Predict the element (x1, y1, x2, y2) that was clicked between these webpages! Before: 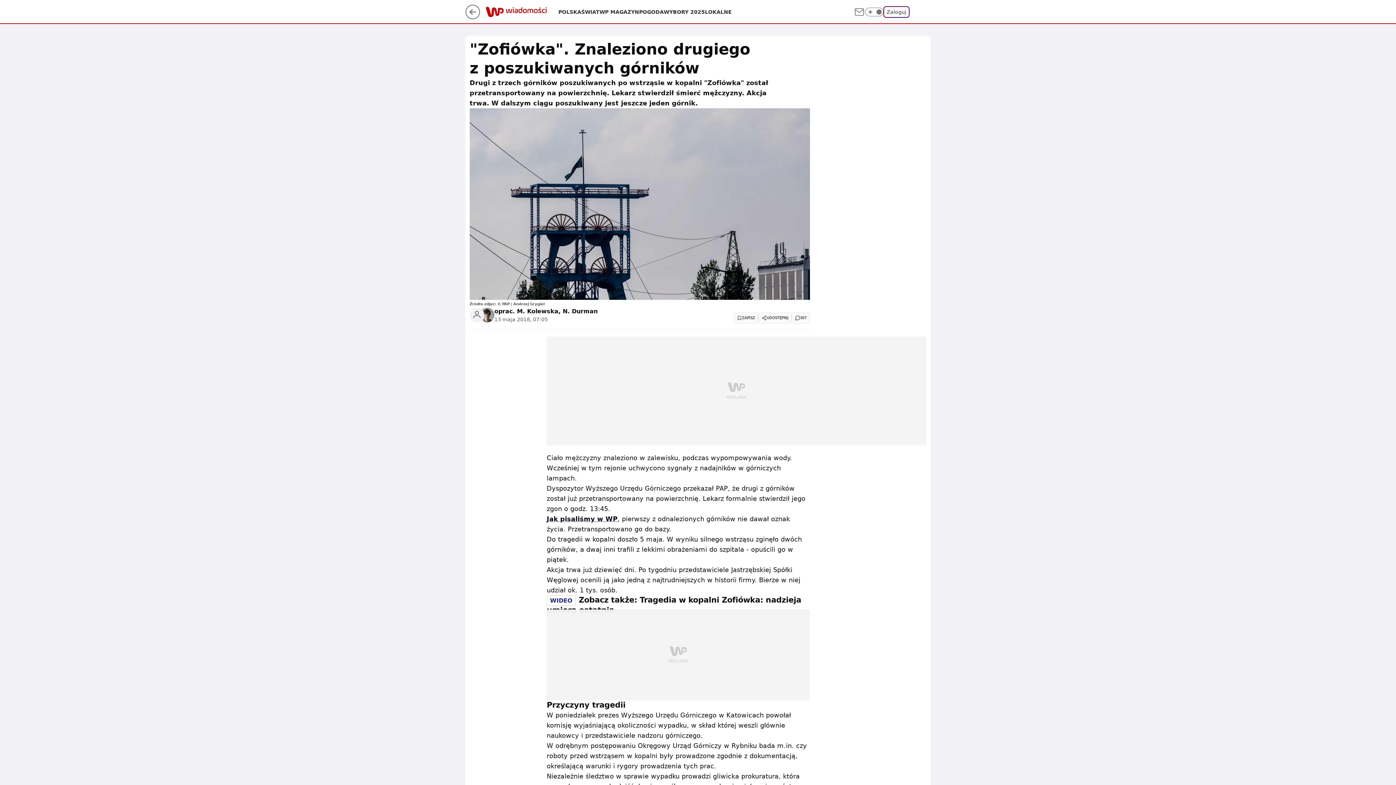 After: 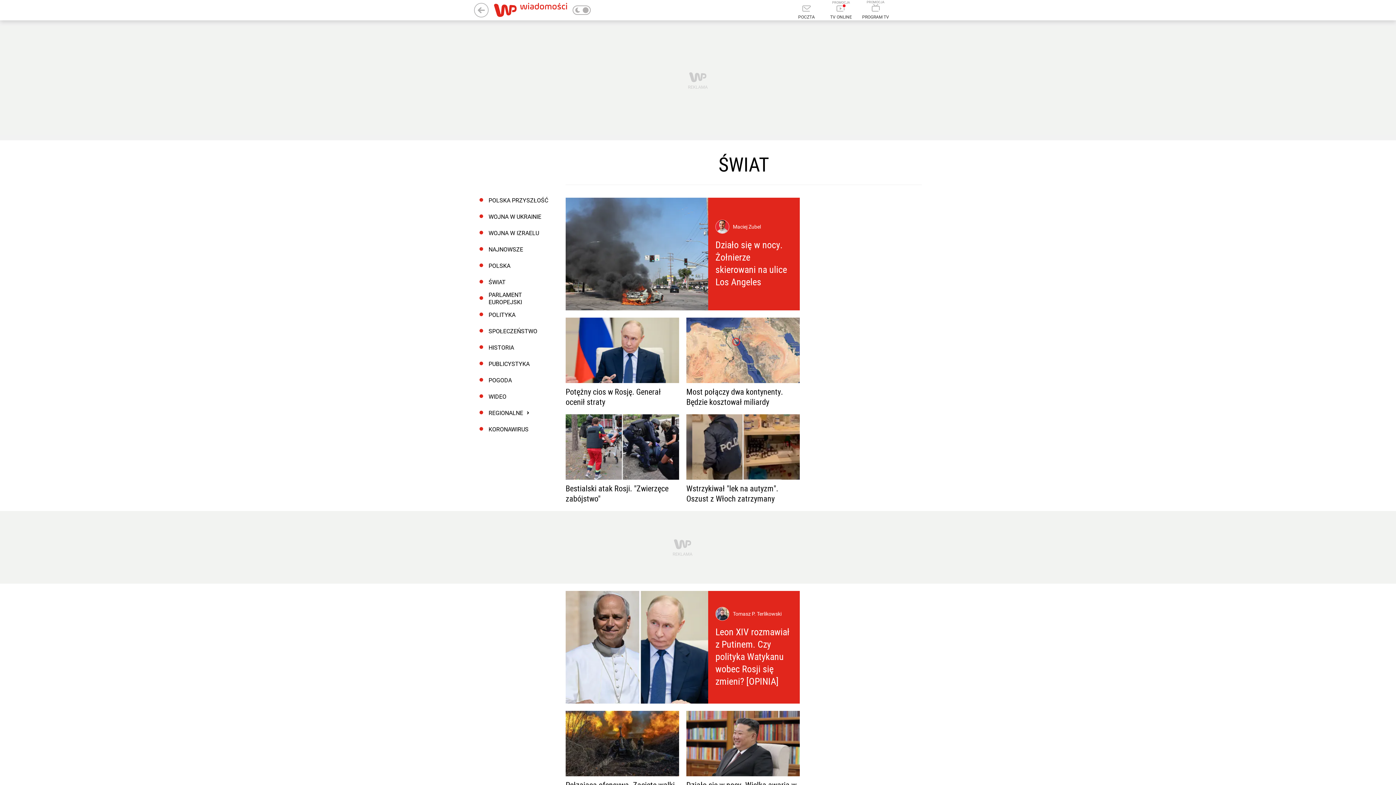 Action: label: ŚWIAT bbox: (581, 8, 599, 15)